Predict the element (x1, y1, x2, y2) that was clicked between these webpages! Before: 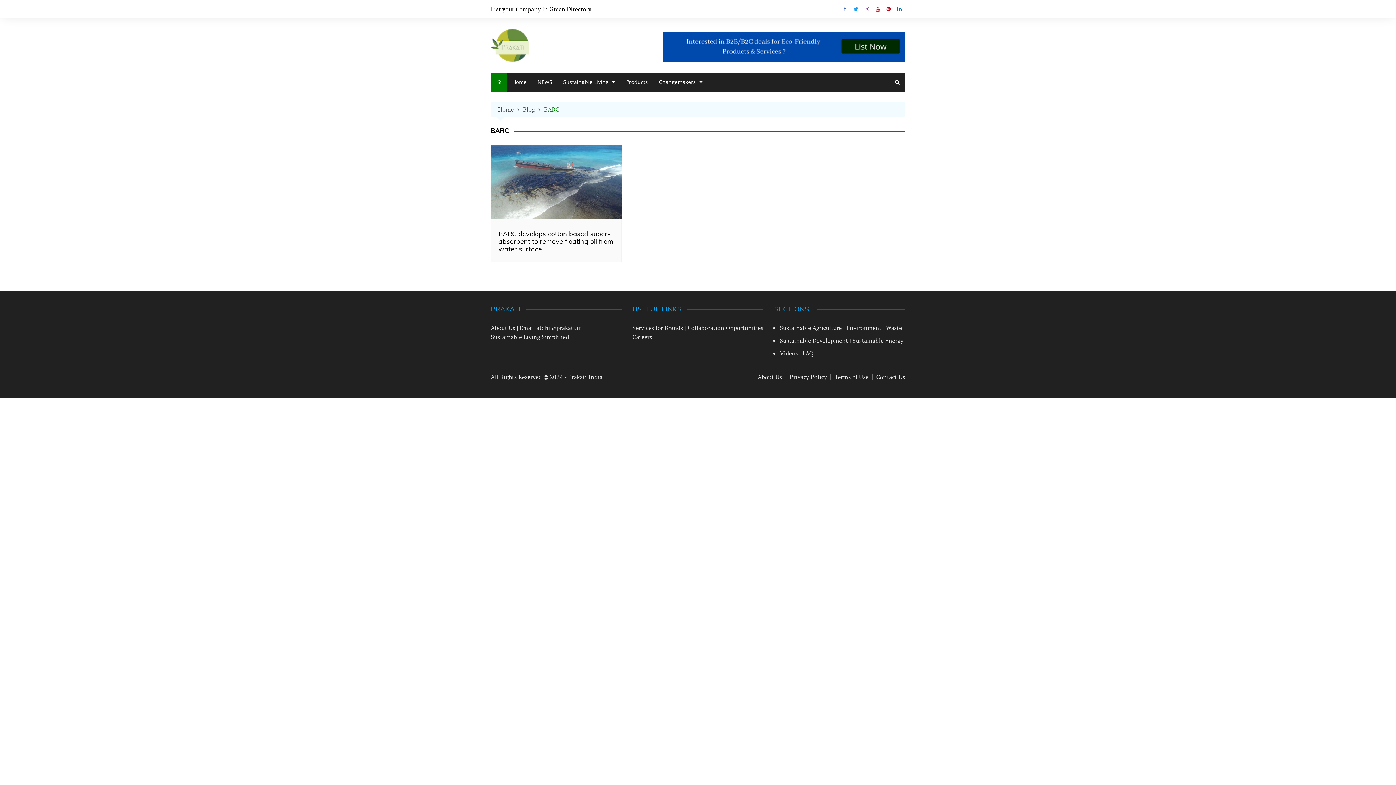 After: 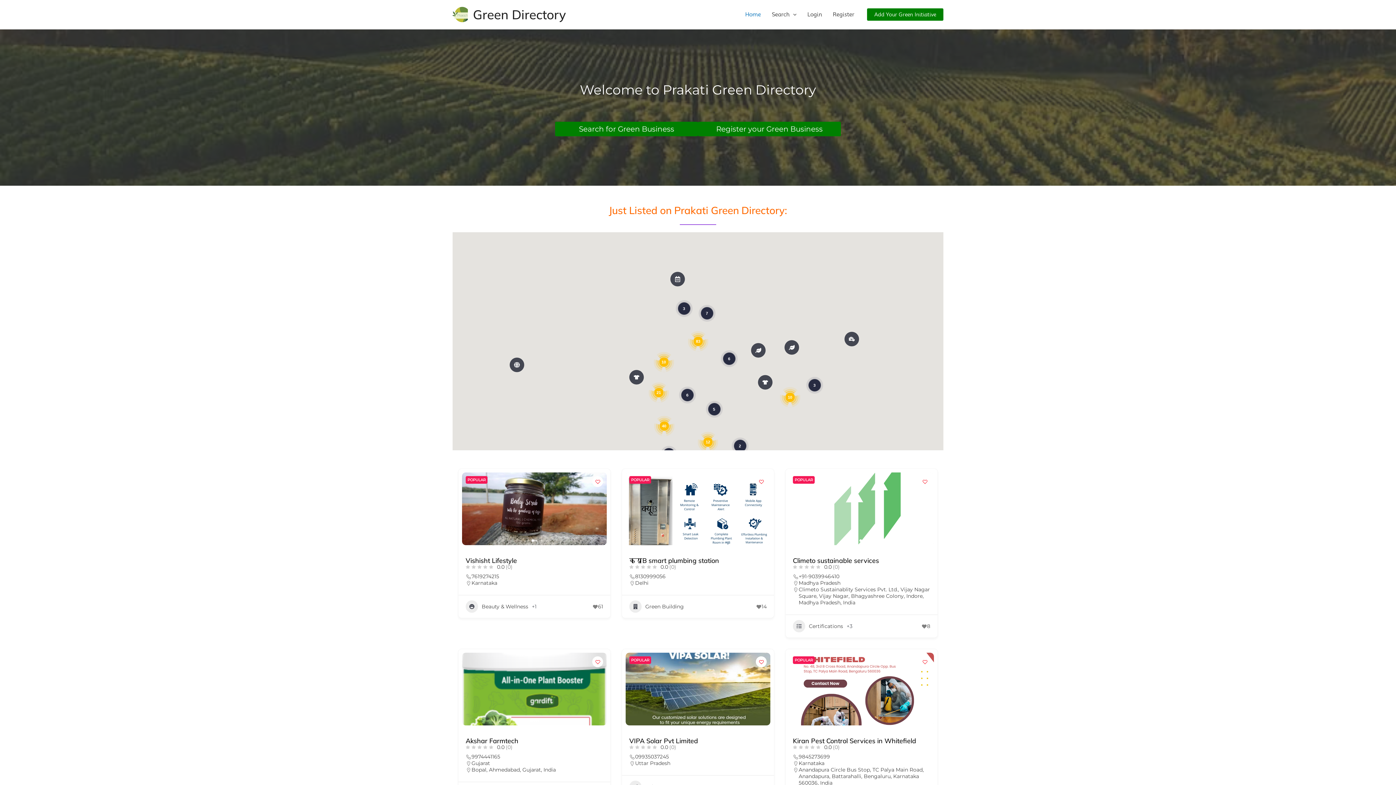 Action: bbox: (663, 29, 905, 61)